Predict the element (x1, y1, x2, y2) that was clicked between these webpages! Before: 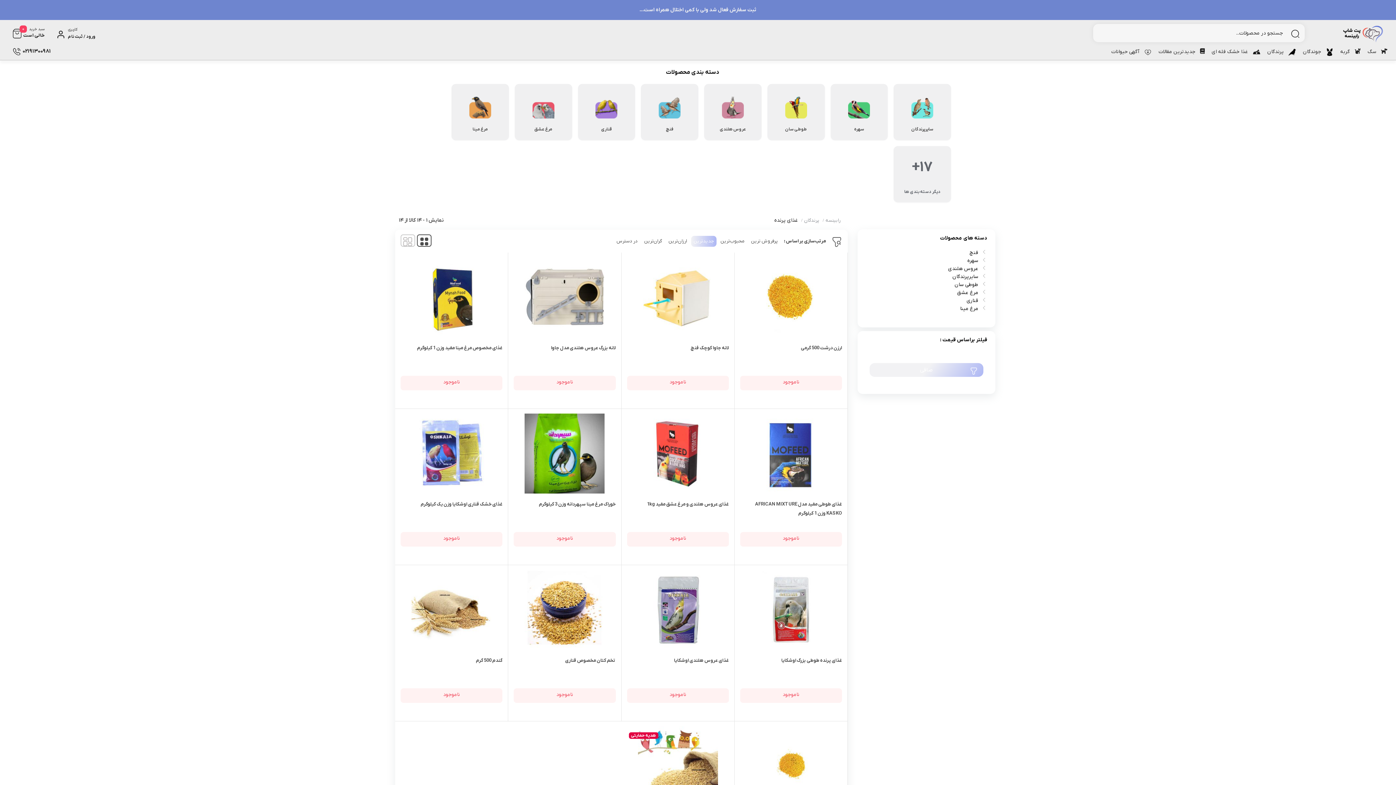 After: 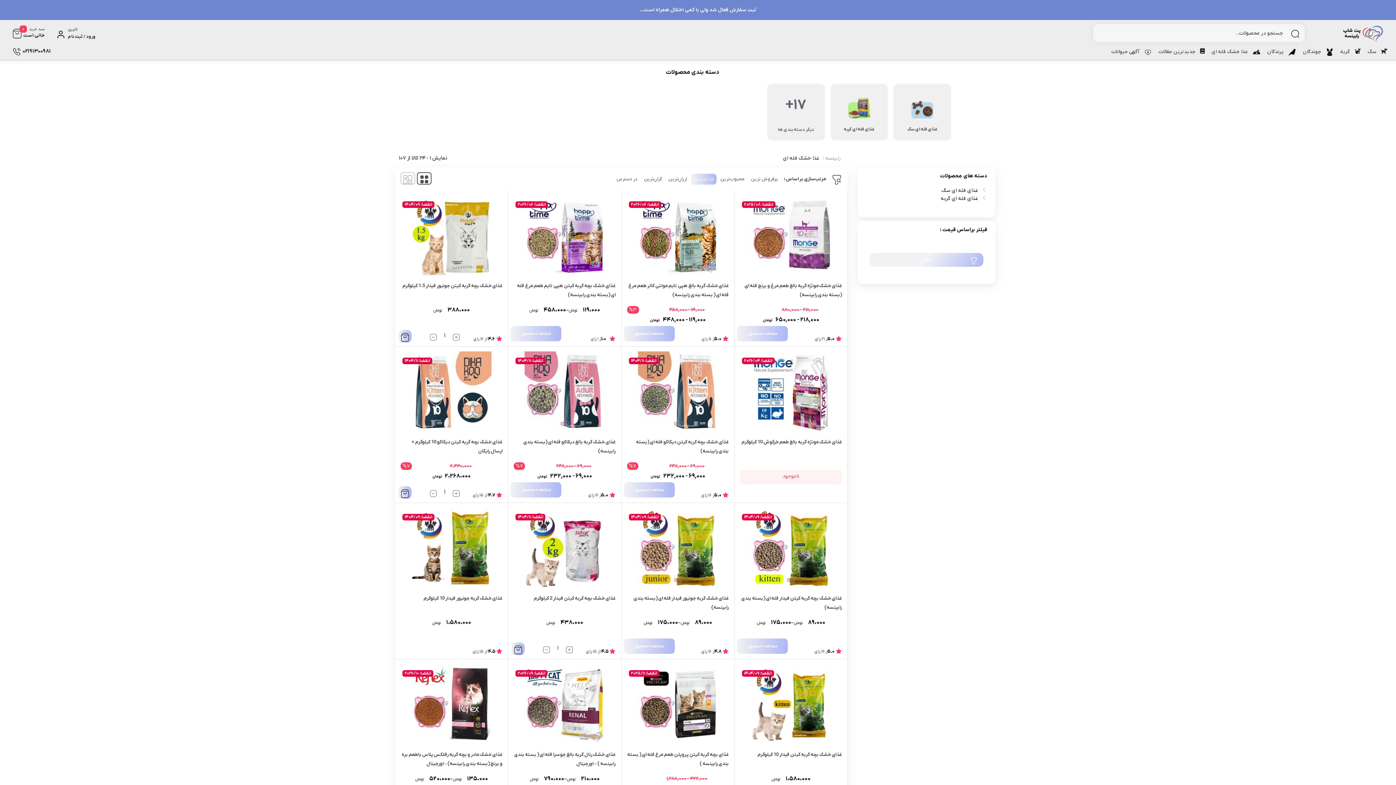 Action: label: غذا خشک فله ای bbox: (1210, 44, 1250, 58)